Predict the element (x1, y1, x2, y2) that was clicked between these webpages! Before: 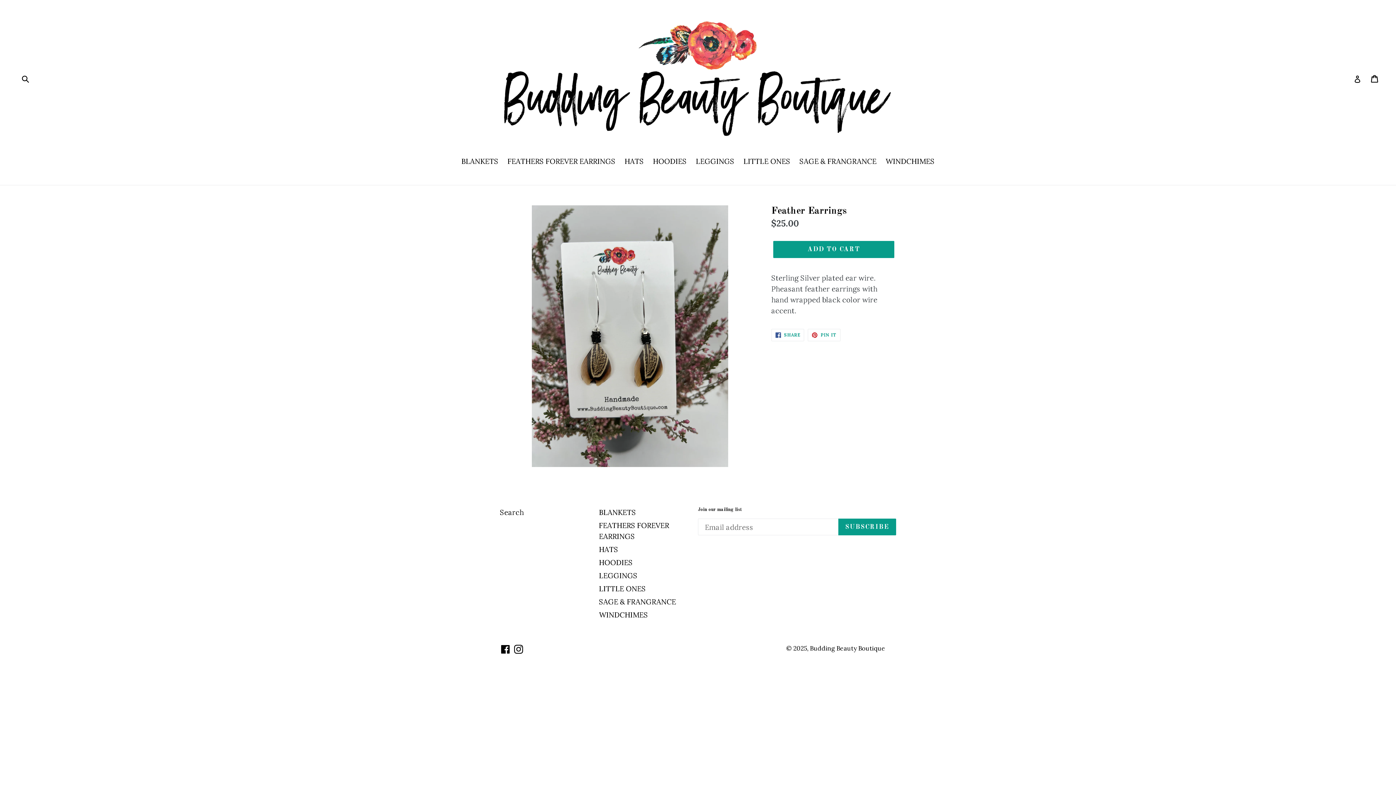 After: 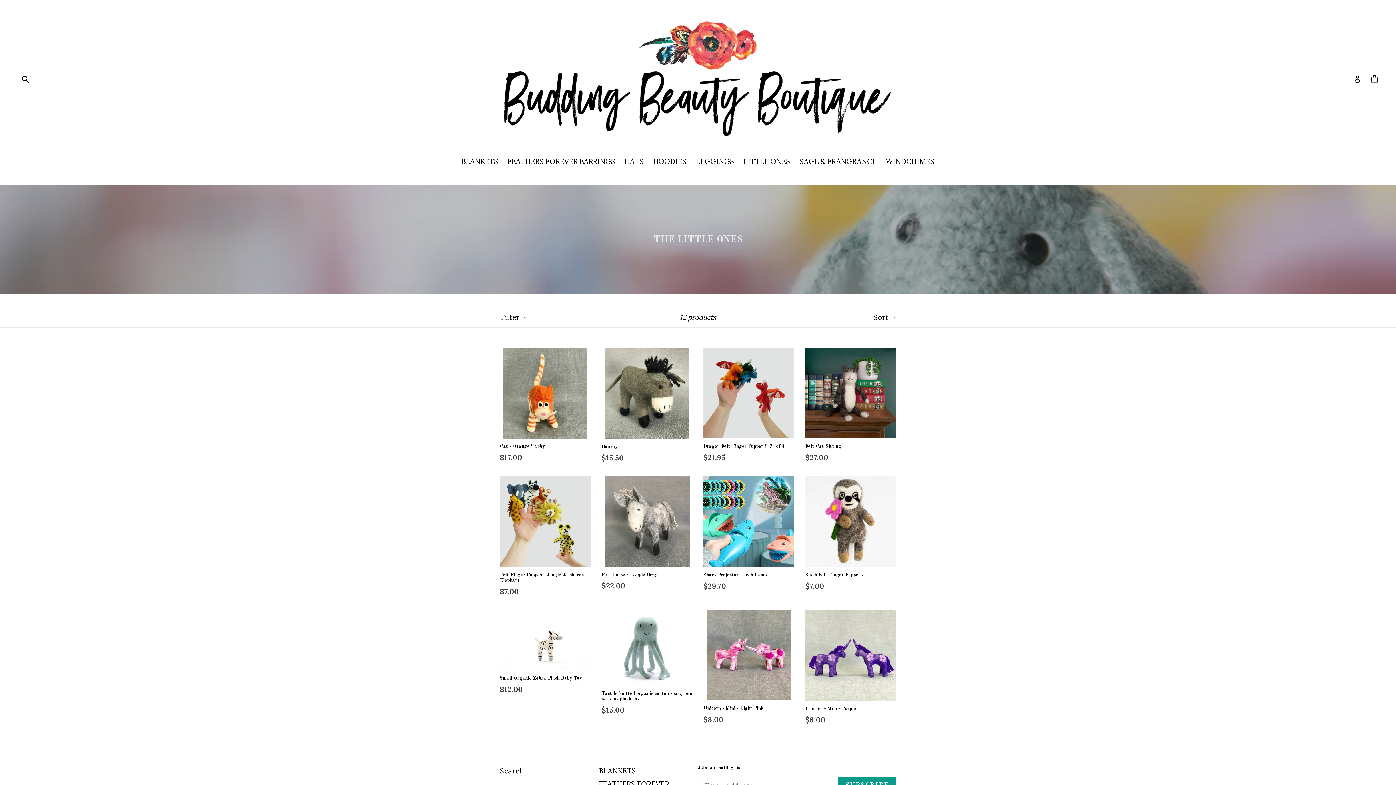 Action: bbox: (599, 584, 646, 593) label: LITTLE ONES